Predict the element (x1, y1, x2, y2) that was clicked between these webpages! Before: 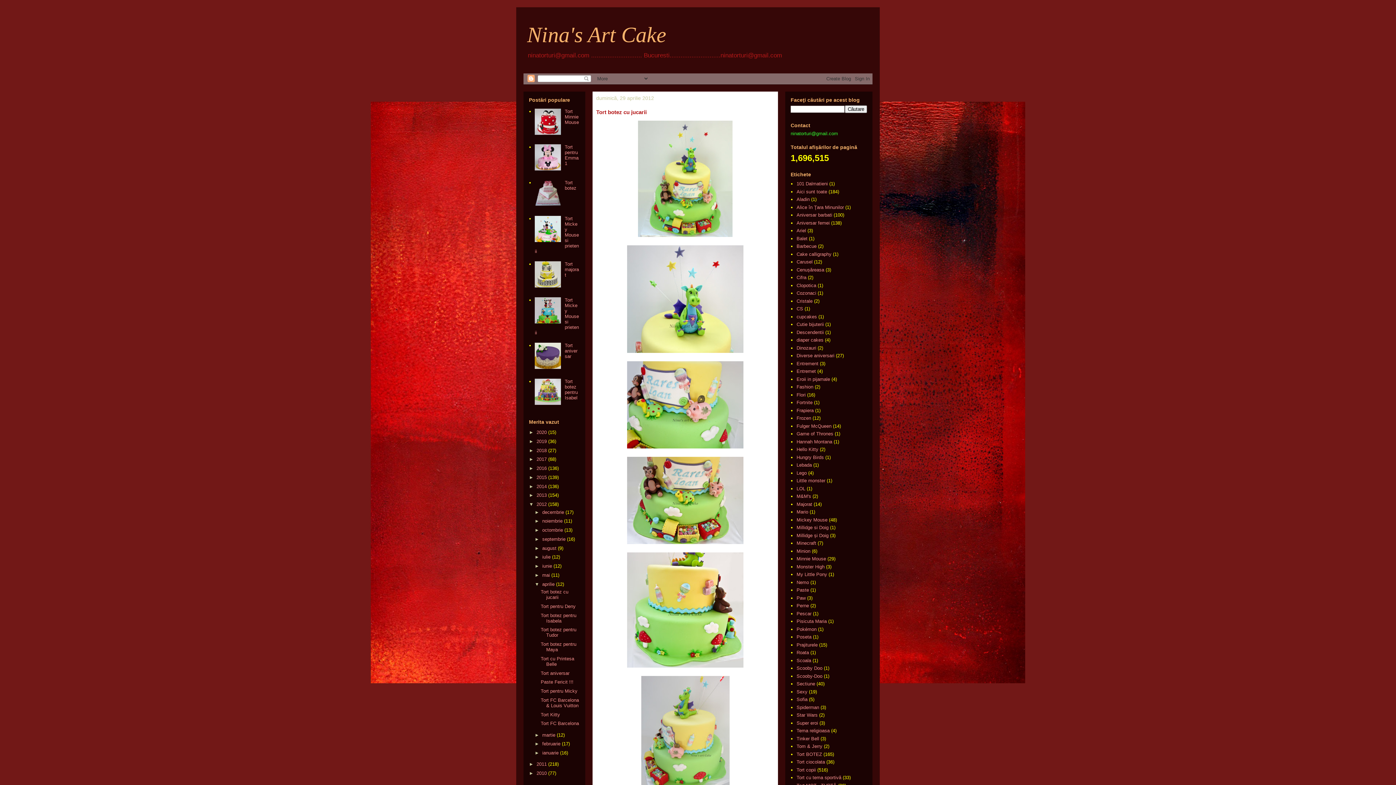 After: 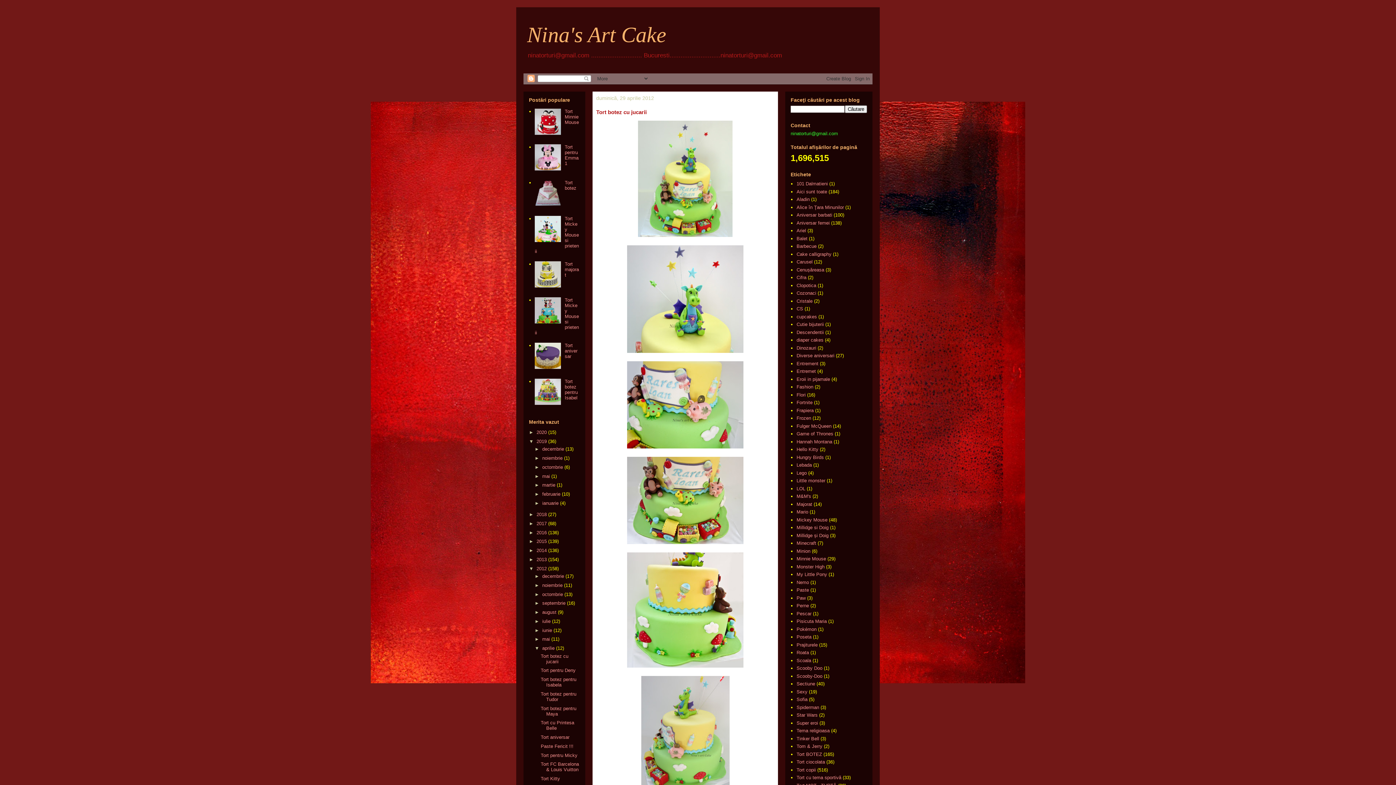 Action: label: ►   bbox: (529, 438, 536, 444)